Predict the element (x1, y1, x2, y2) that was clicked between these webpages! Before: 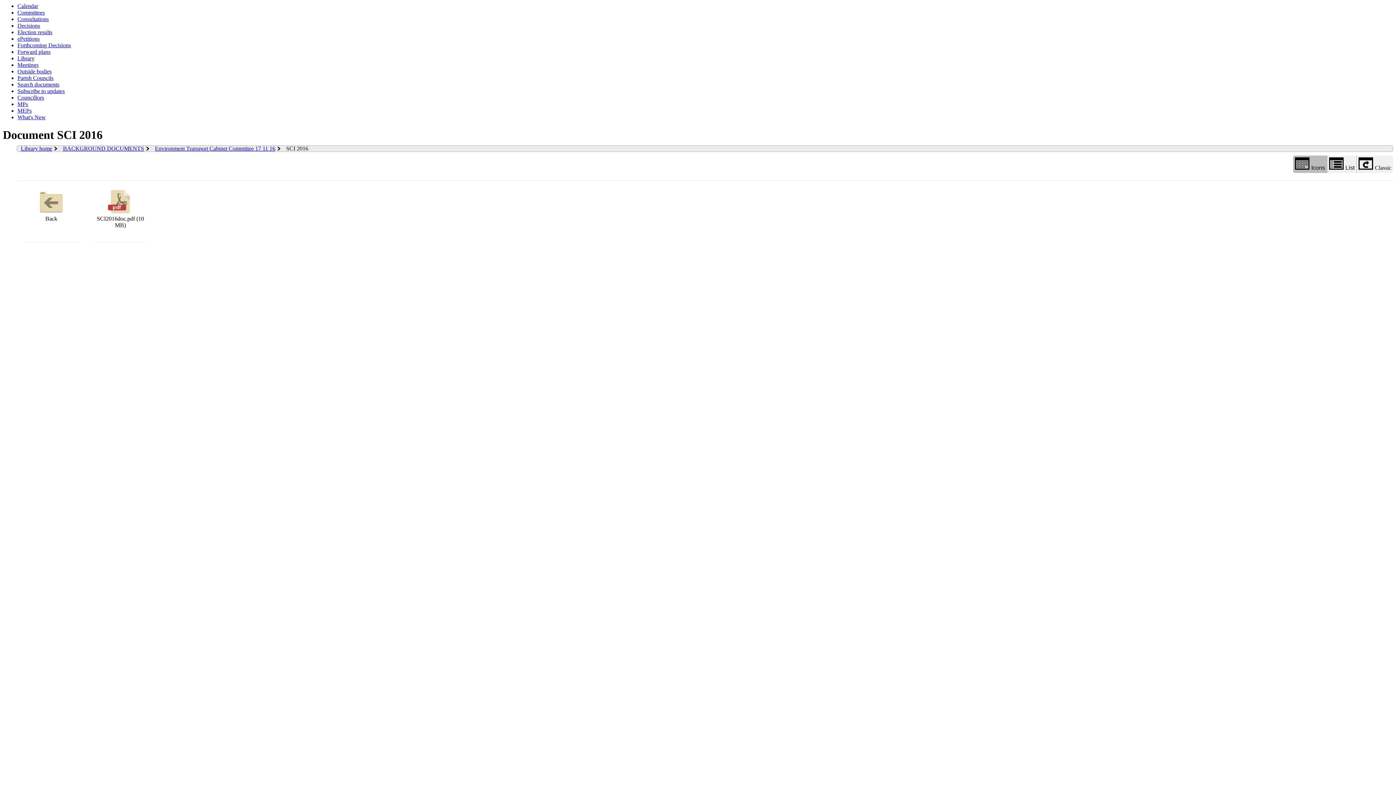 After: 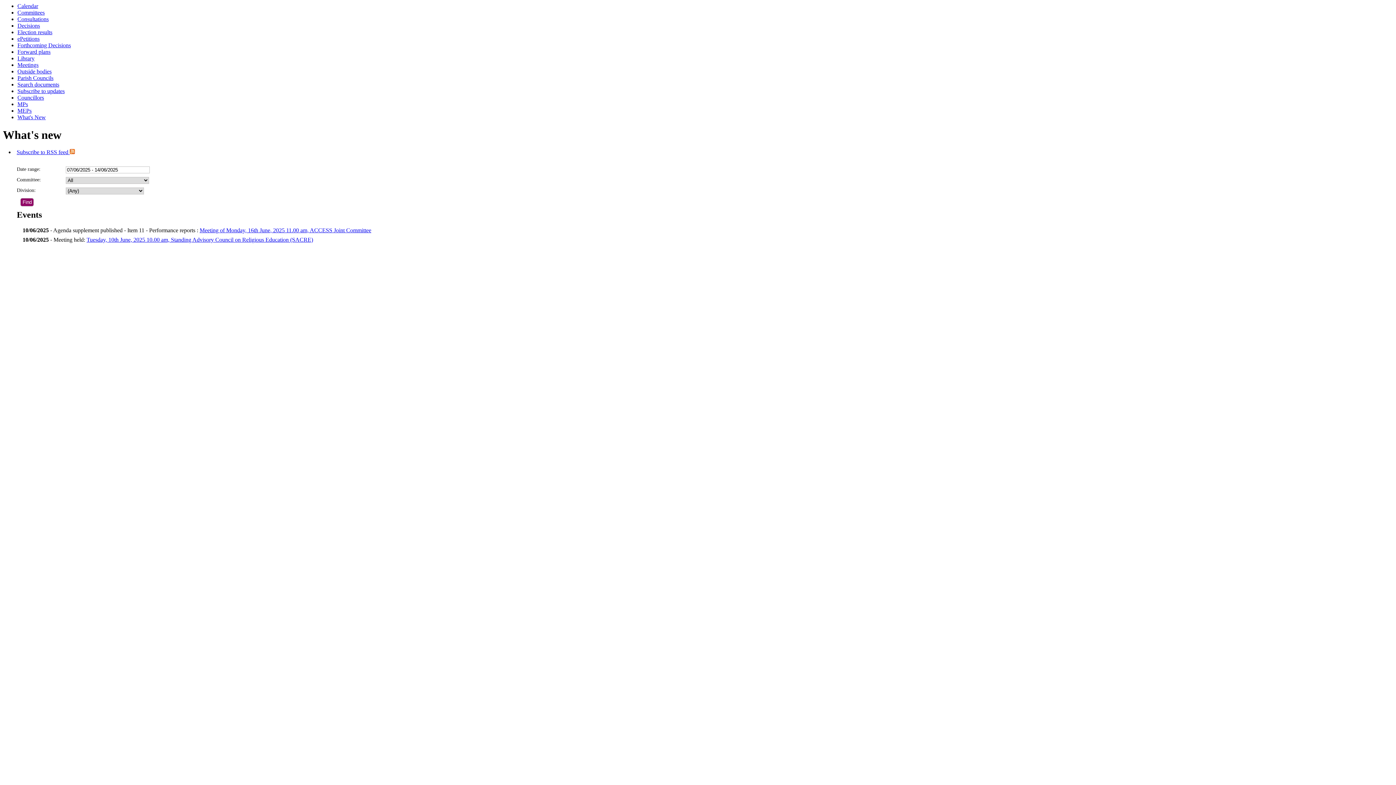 Action: bbox: (17, 114, 45, 120) label: What's New